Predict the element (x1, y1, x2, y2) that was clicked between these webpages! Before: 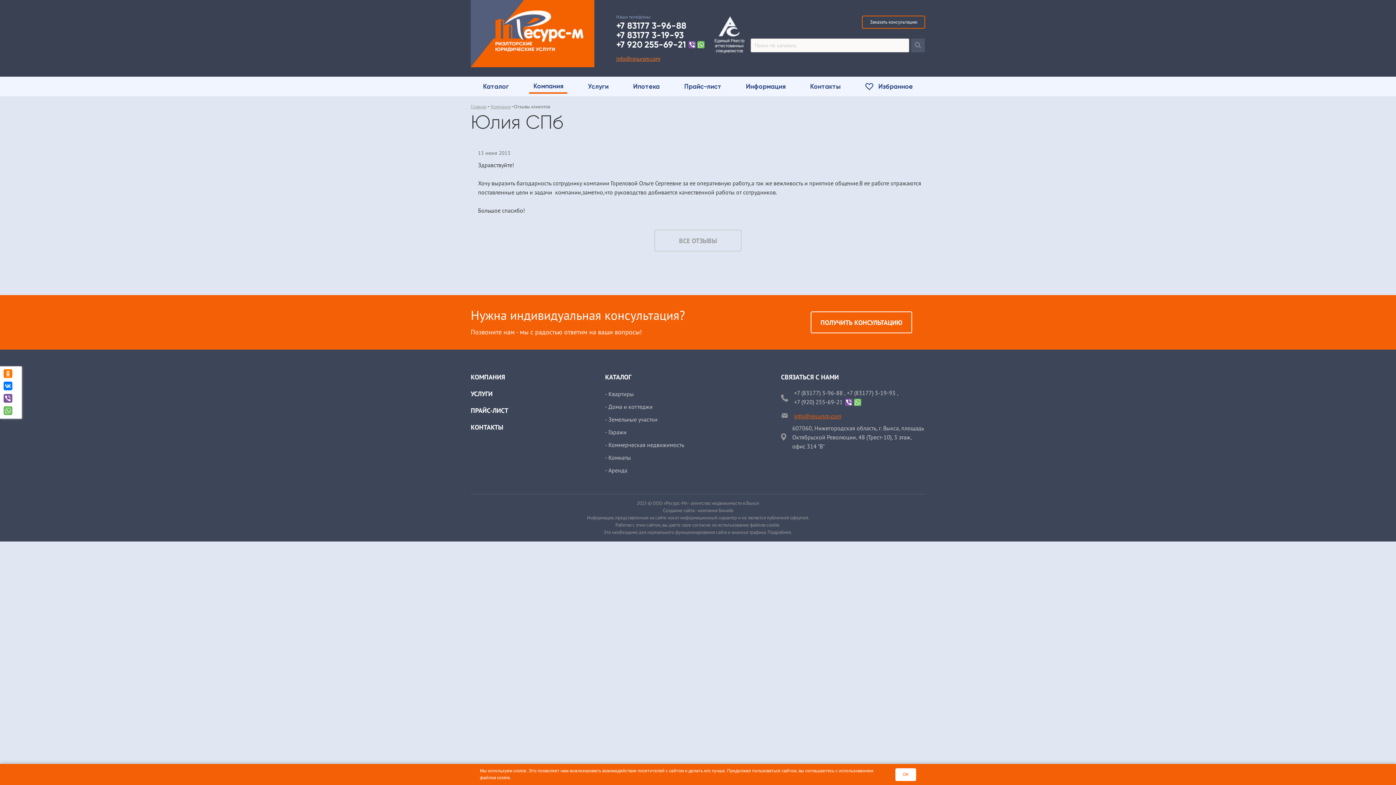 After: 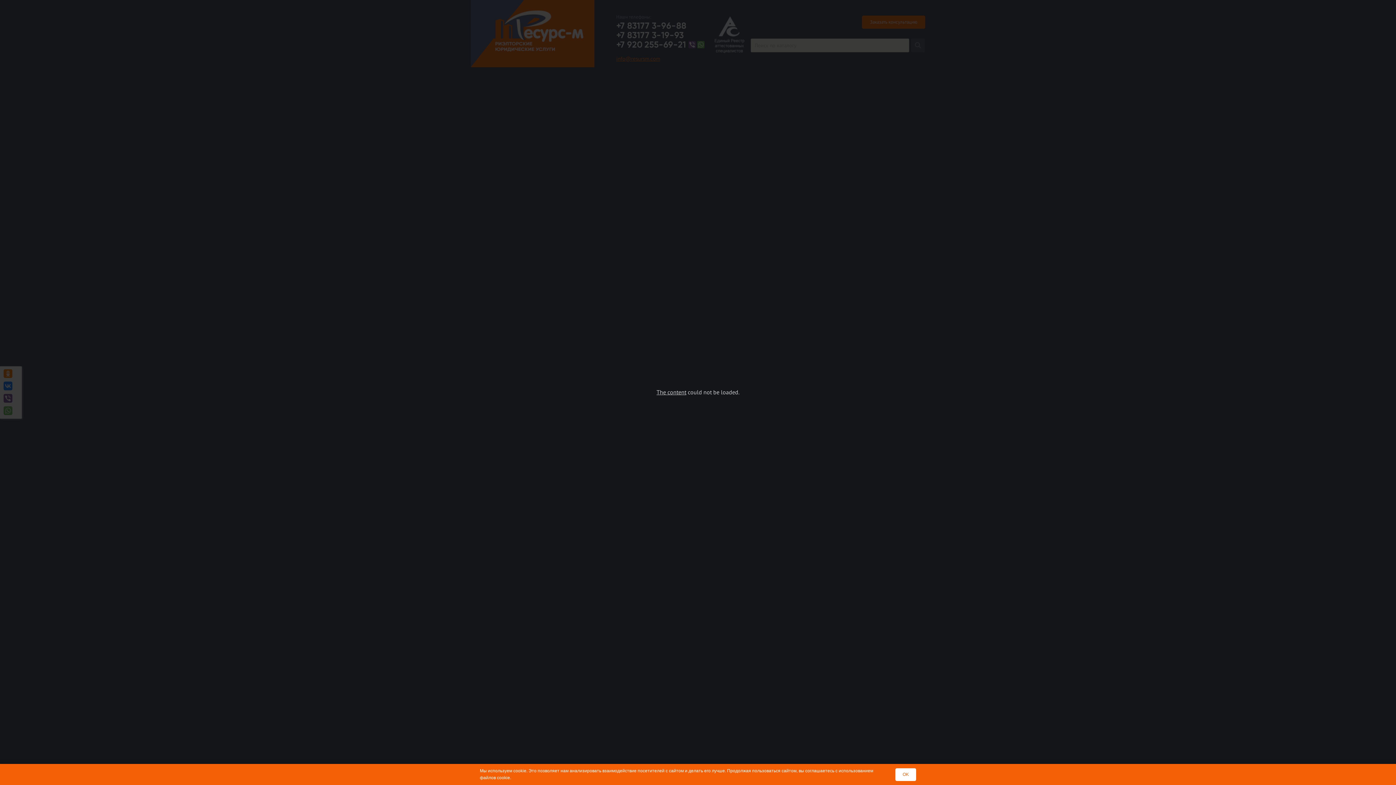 Action: label: Заказать обратный звонок bbox: (862, 15, 925, 28)